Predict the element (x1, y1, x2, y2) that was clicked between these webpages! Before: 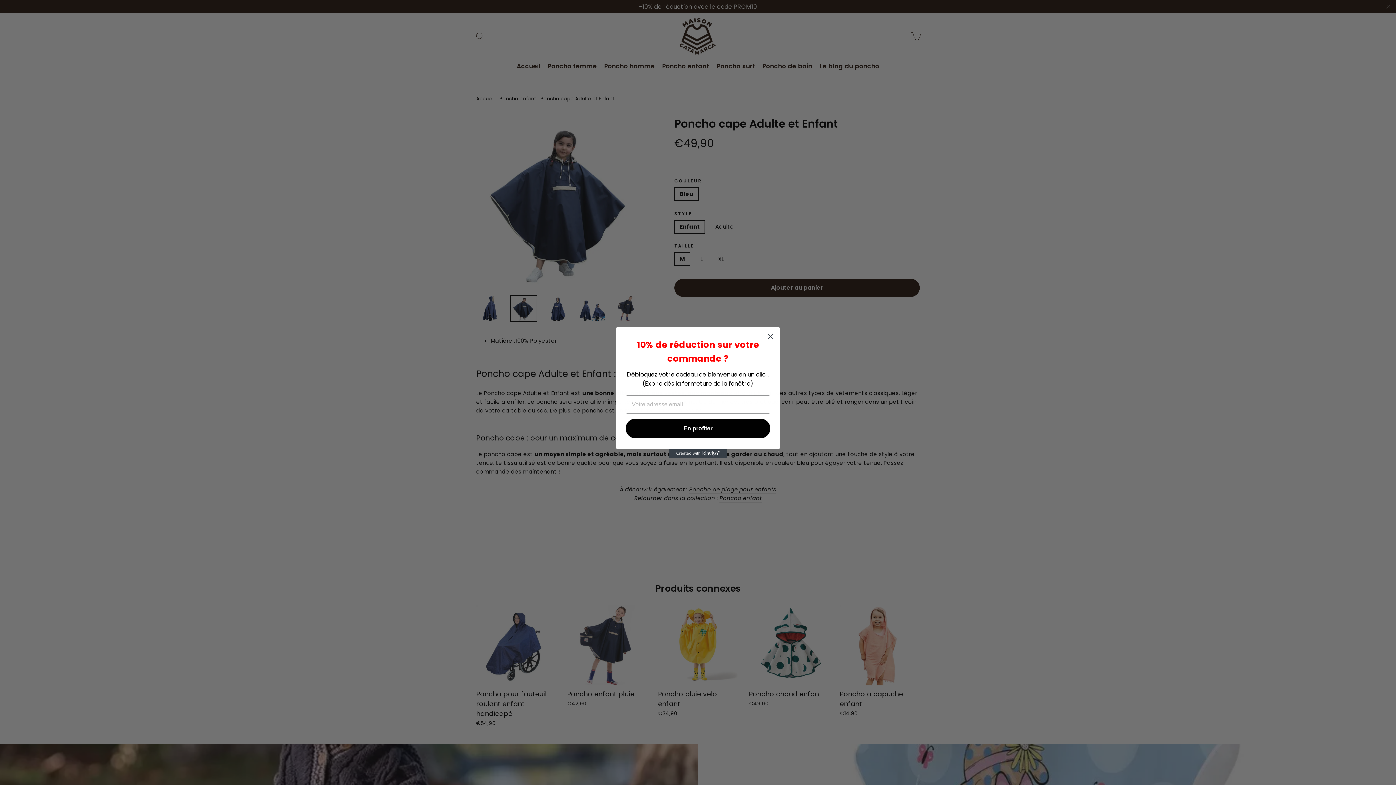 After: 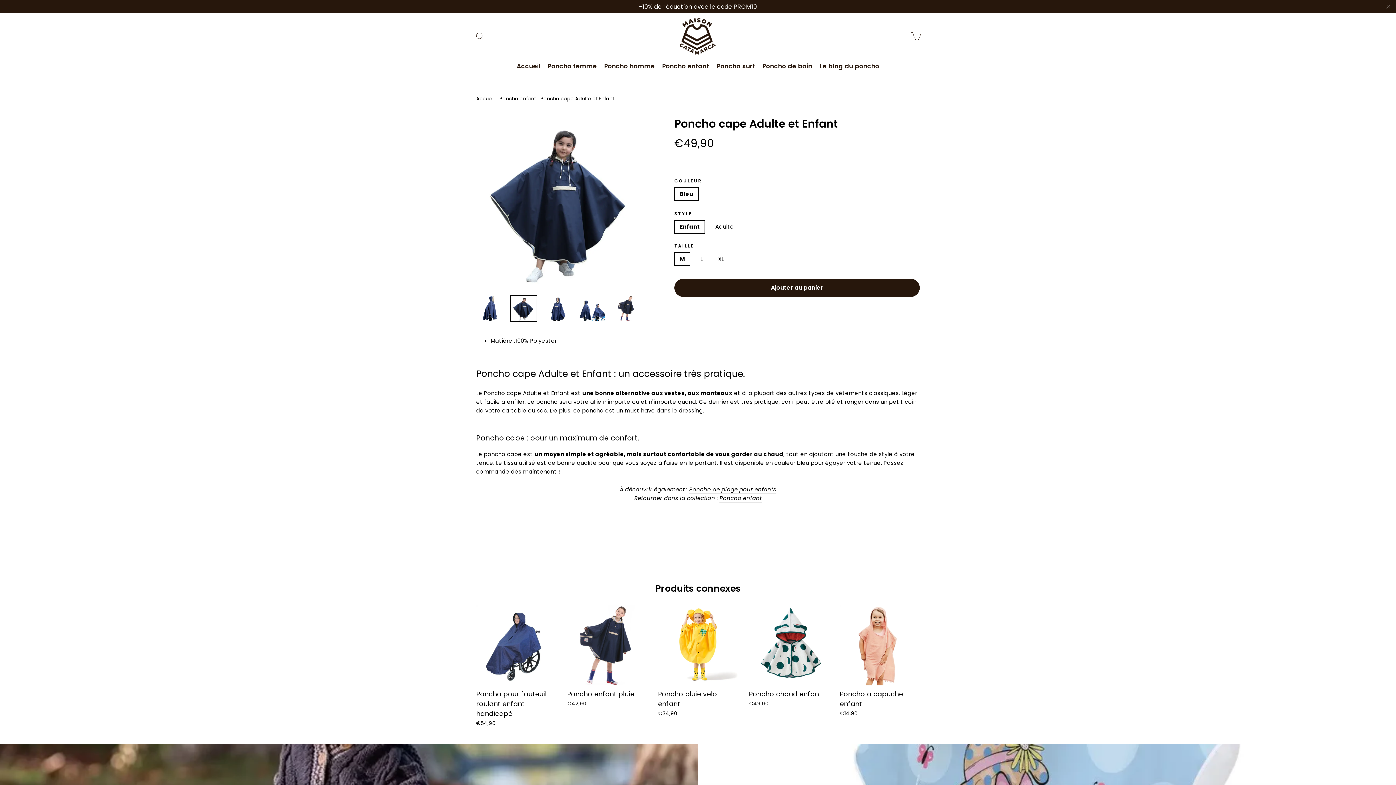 Action: label: Close dialog bbox: (764, 330, 777, 342)